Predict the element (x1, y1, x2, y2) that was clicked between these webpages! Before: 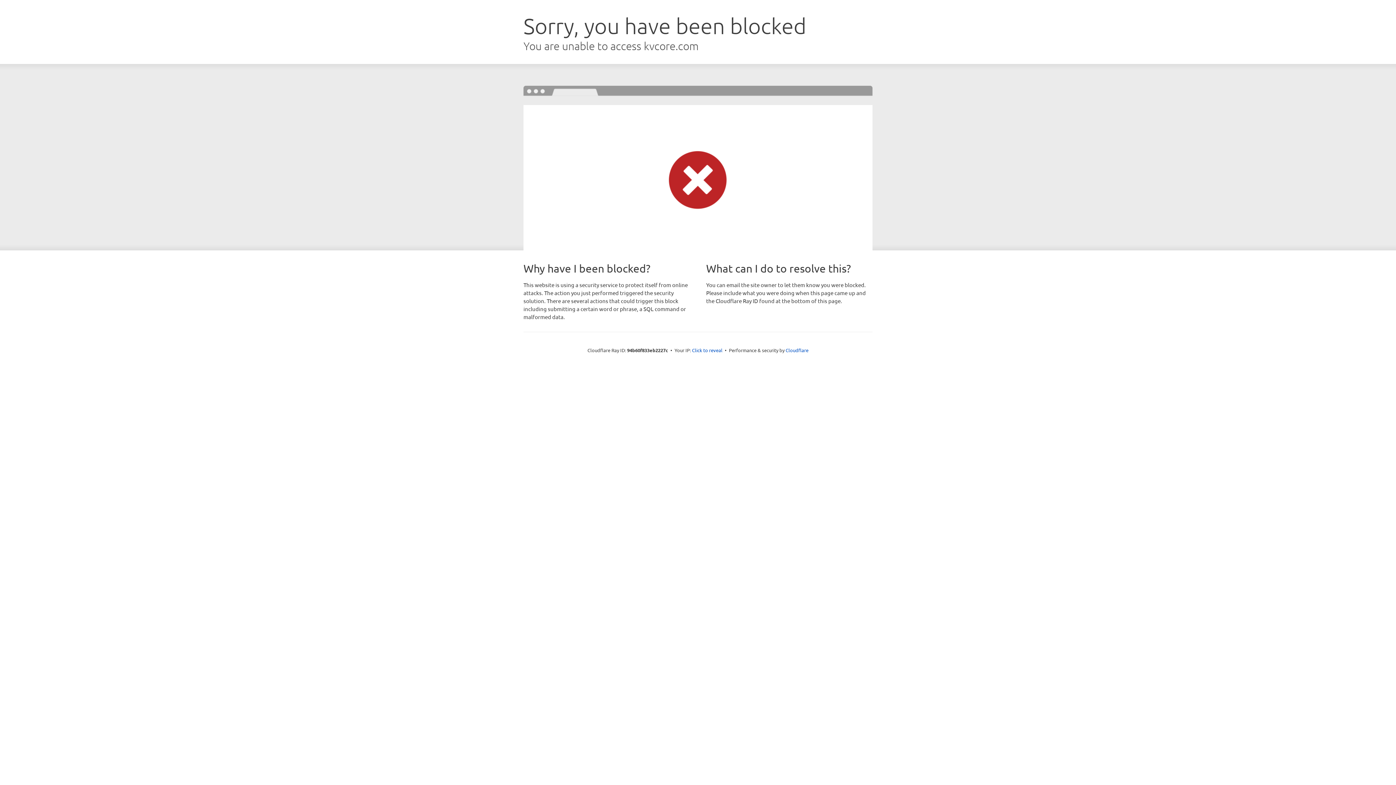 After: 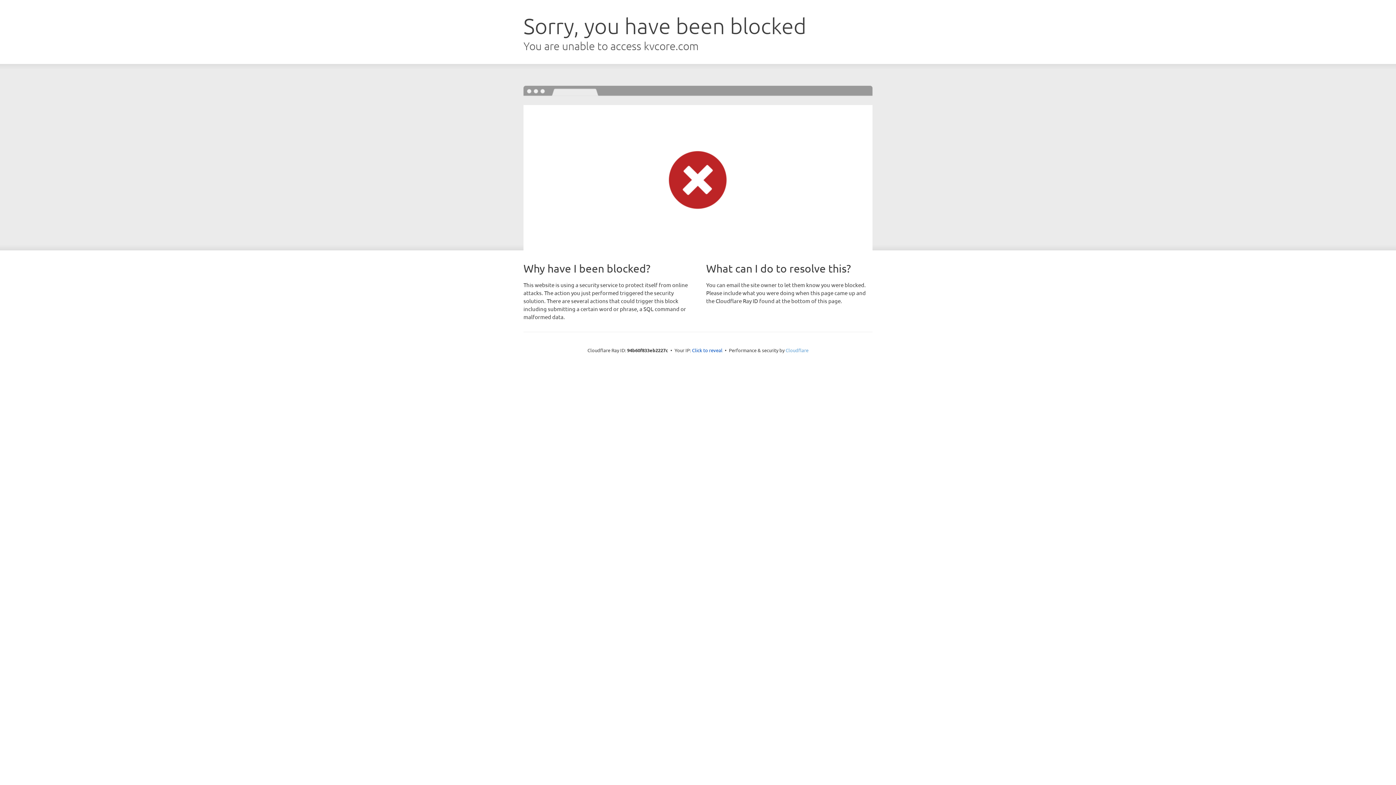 Action: label: Cloudflare bbox: (785, 347, 808, 353)